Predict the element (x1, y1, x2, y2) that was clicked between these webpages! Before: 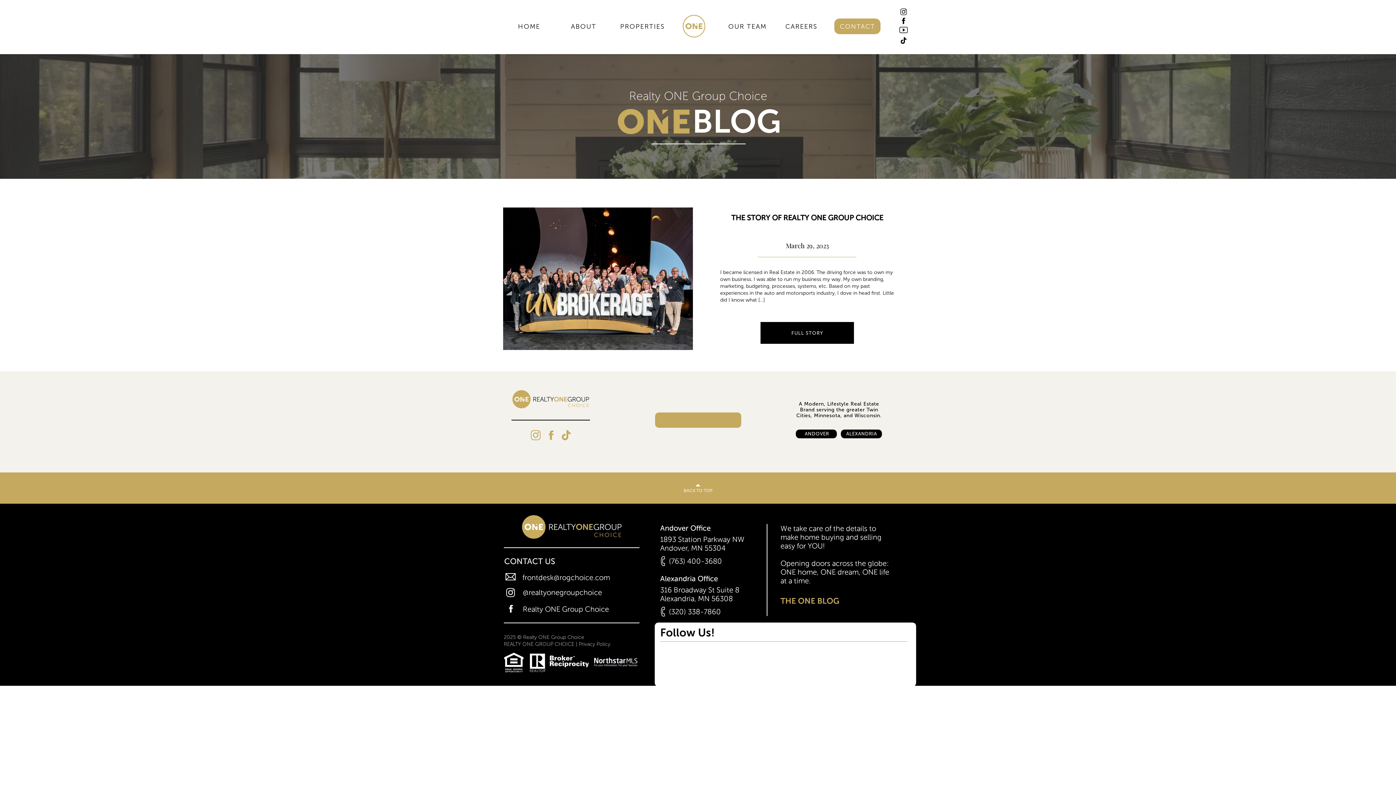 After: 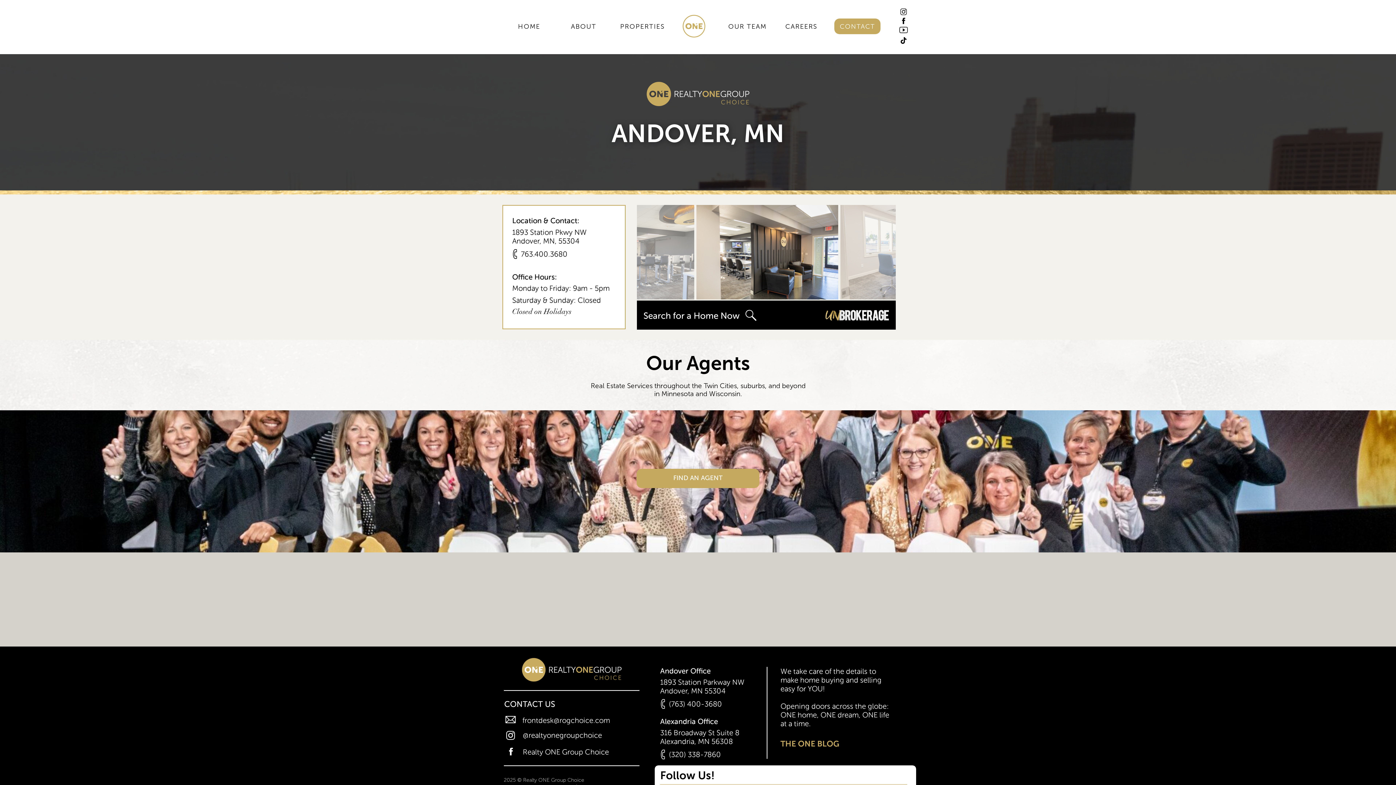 Action: label: ANDOVER bbox: (802, 431, 831, 437)